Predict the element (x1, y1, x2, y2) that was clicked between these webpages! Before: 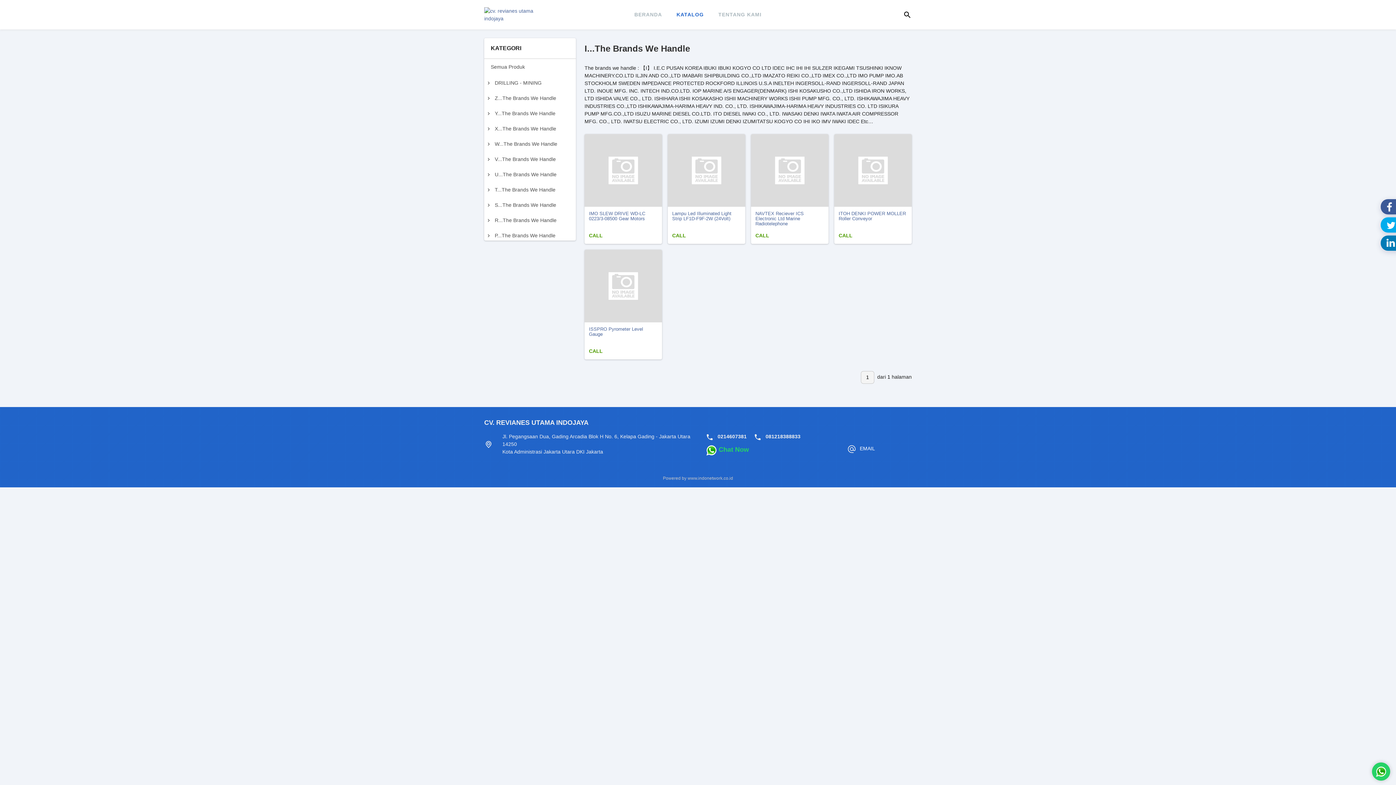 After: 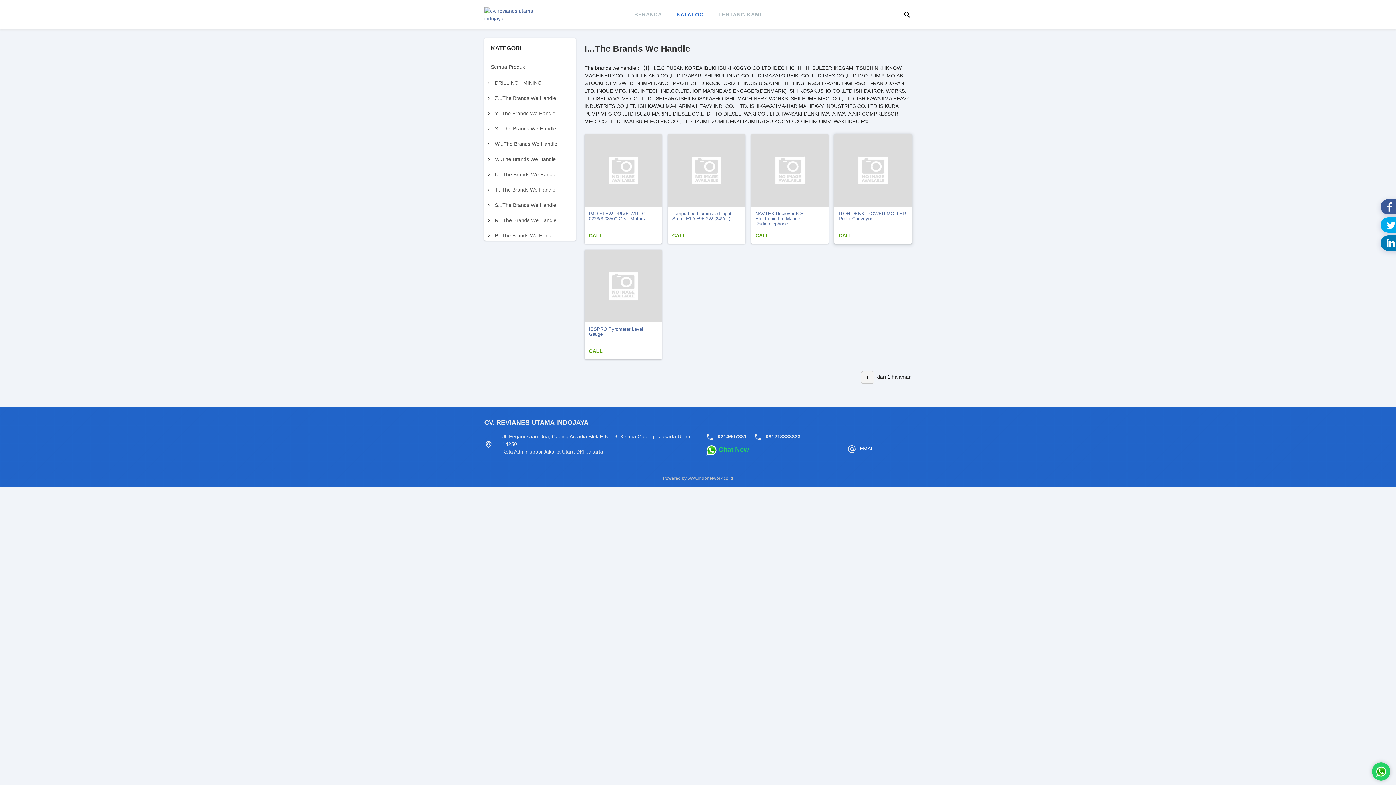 Action: bbox: (834, 134, 912, 206)